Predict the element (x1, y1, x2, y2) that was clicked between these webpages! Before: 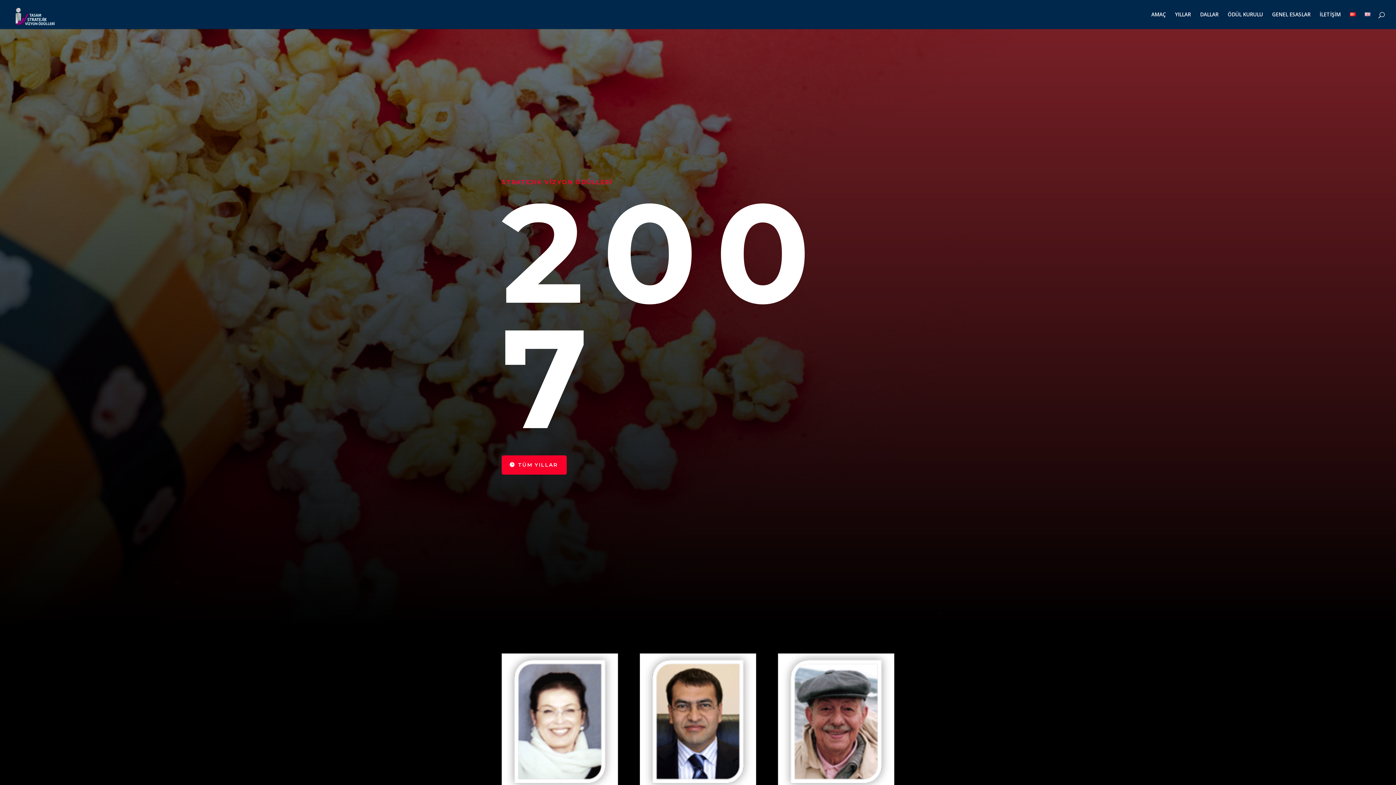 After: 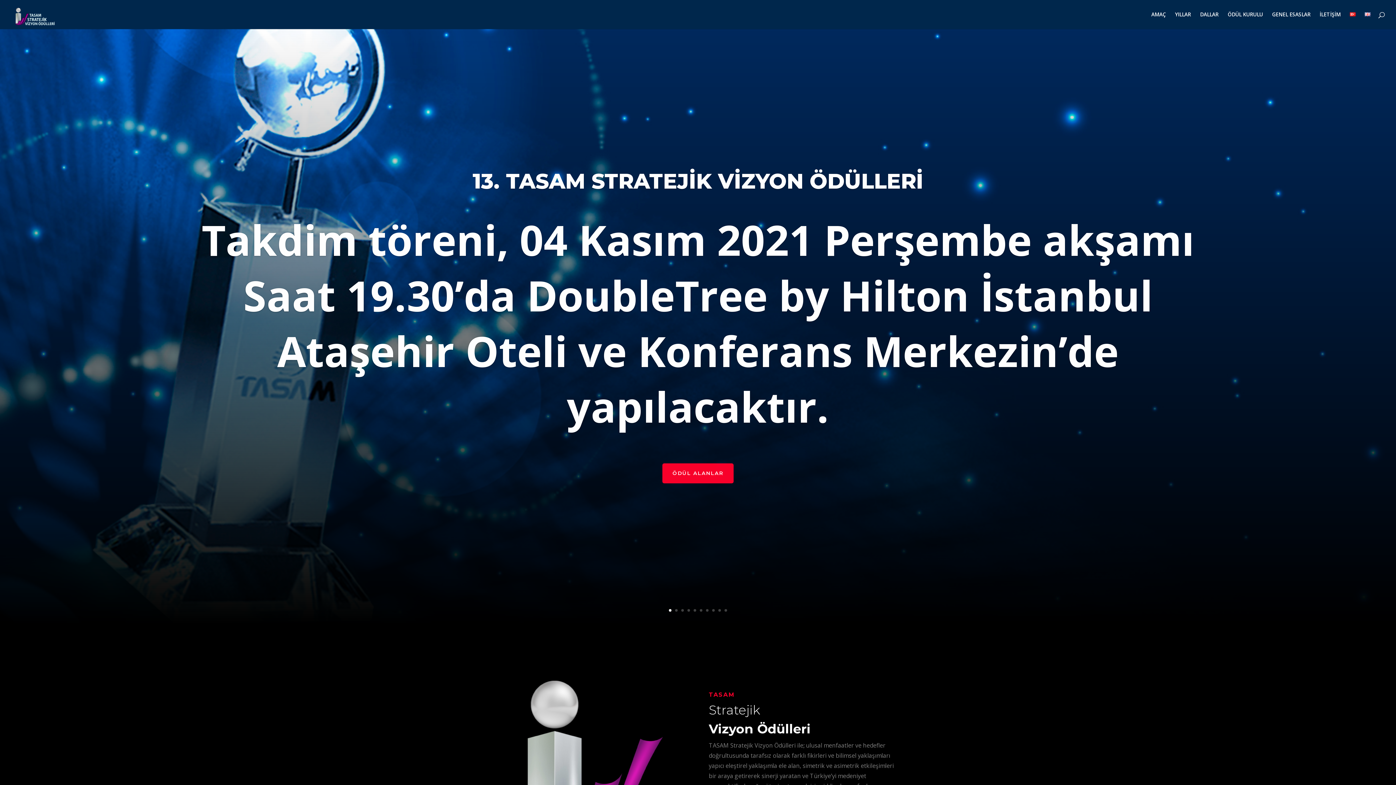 Action: bbox: (12, 10, 58, 17)